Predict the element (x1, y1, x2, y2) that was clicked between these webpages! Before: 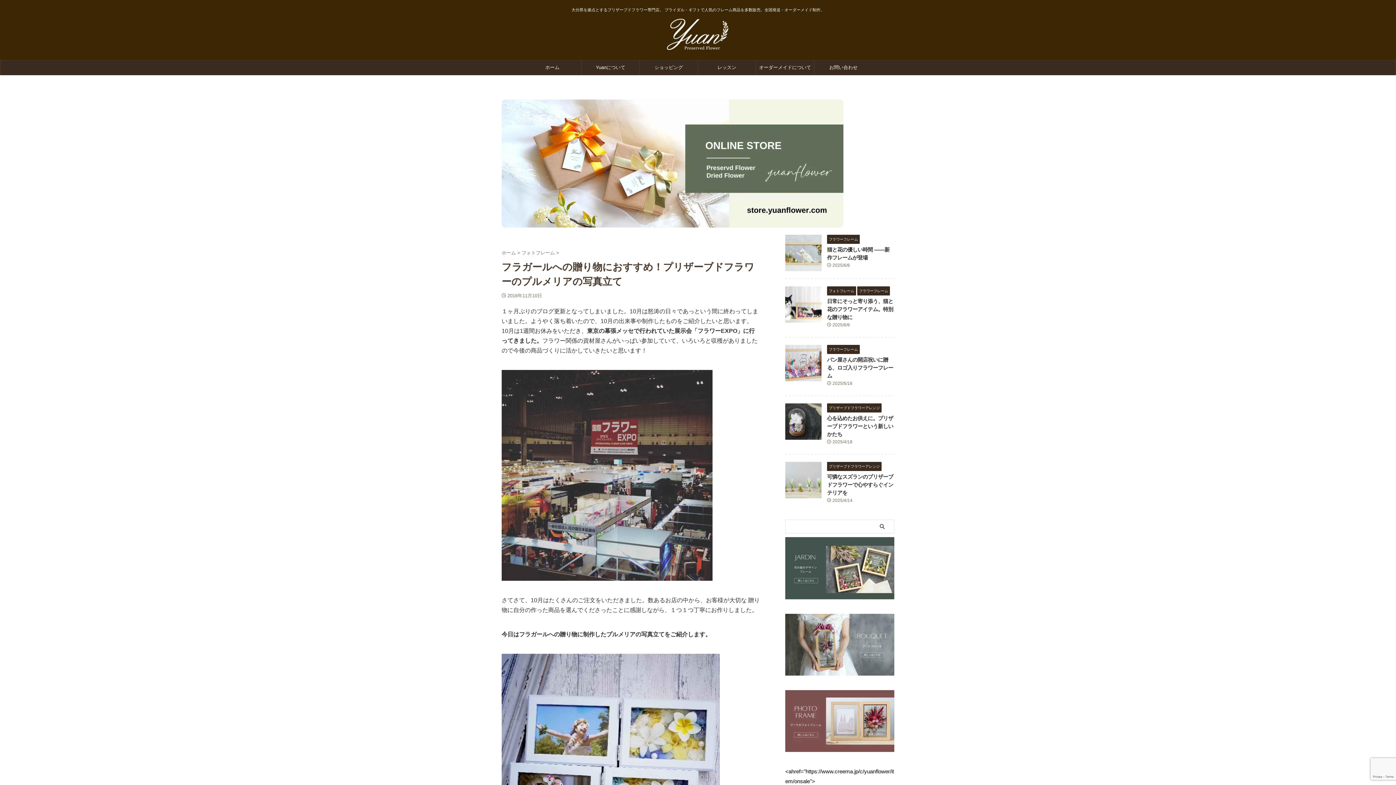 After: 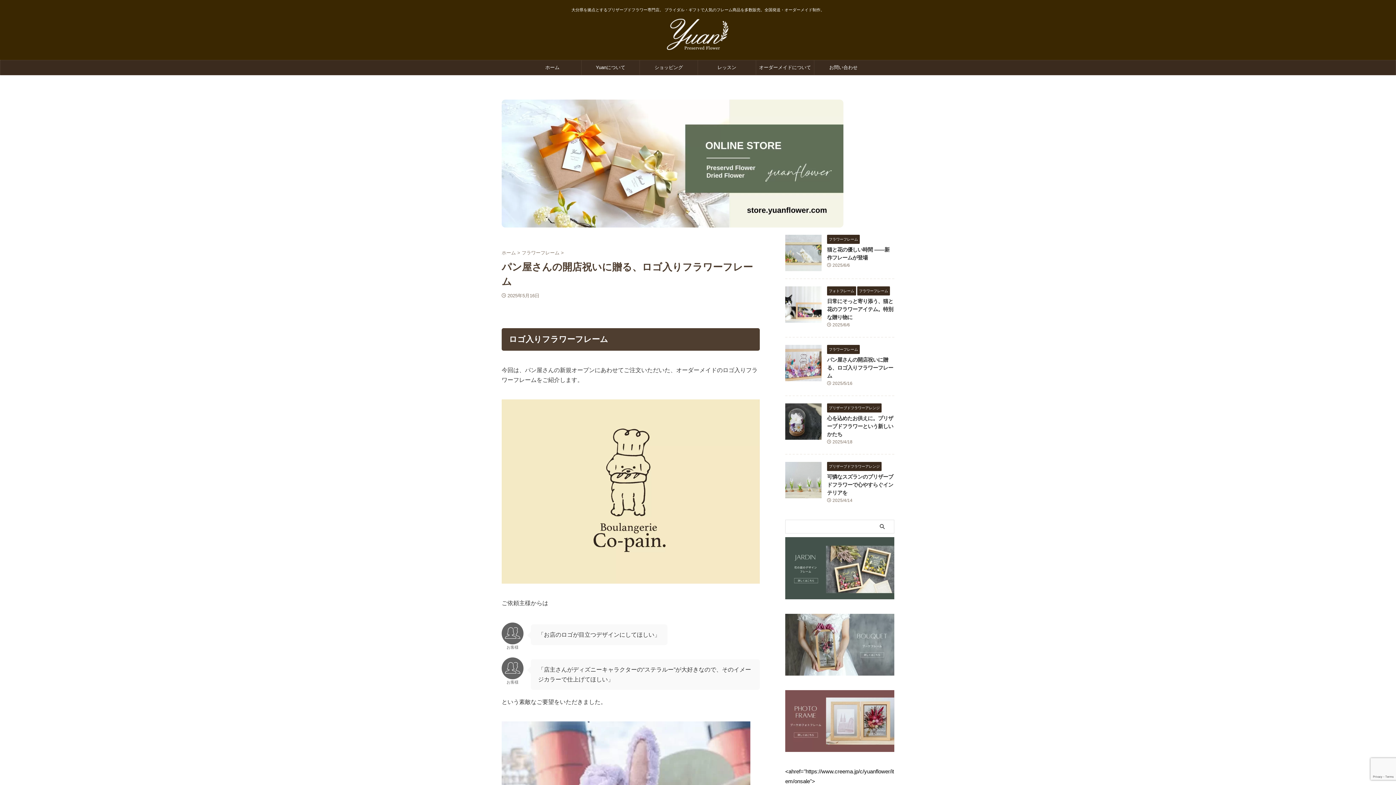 Action: bbox: (785, 375, 821, 381)